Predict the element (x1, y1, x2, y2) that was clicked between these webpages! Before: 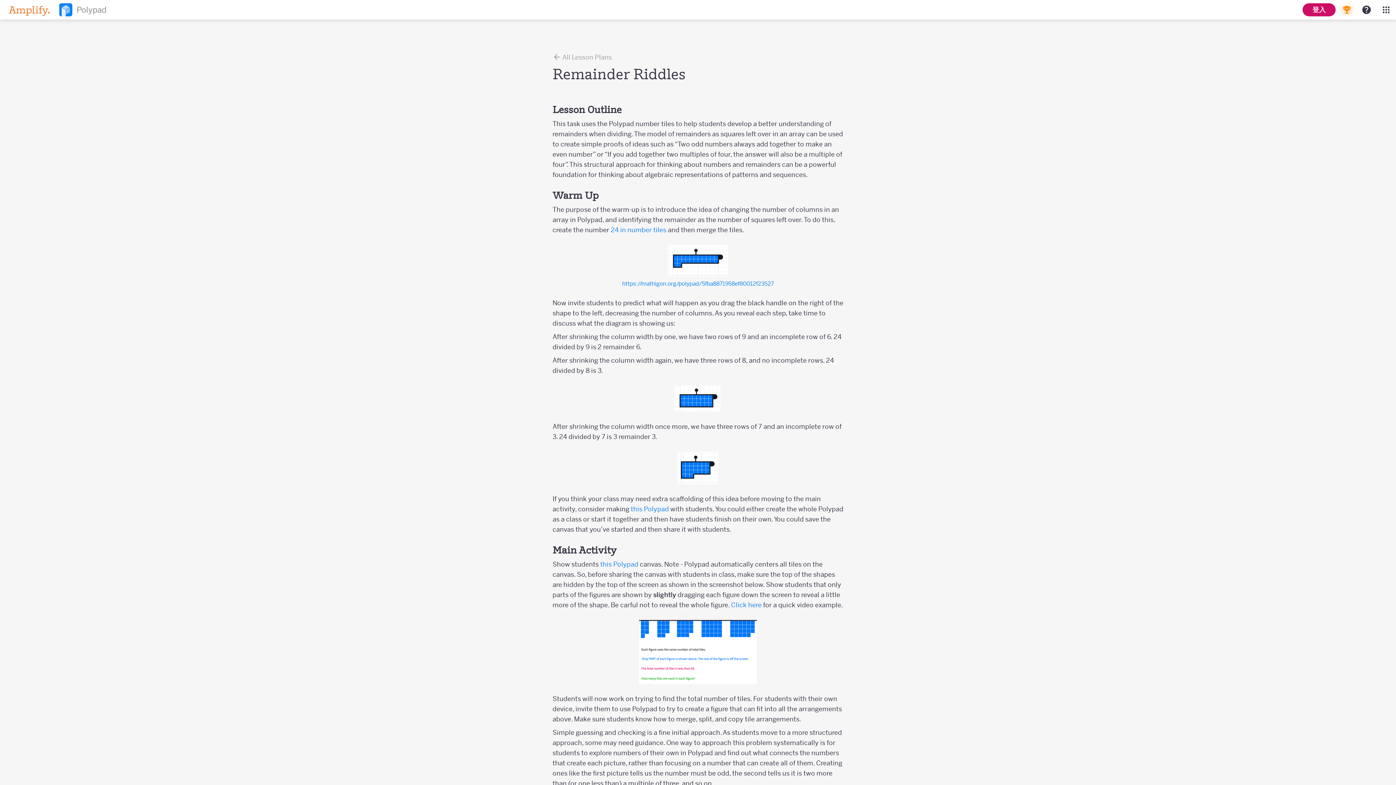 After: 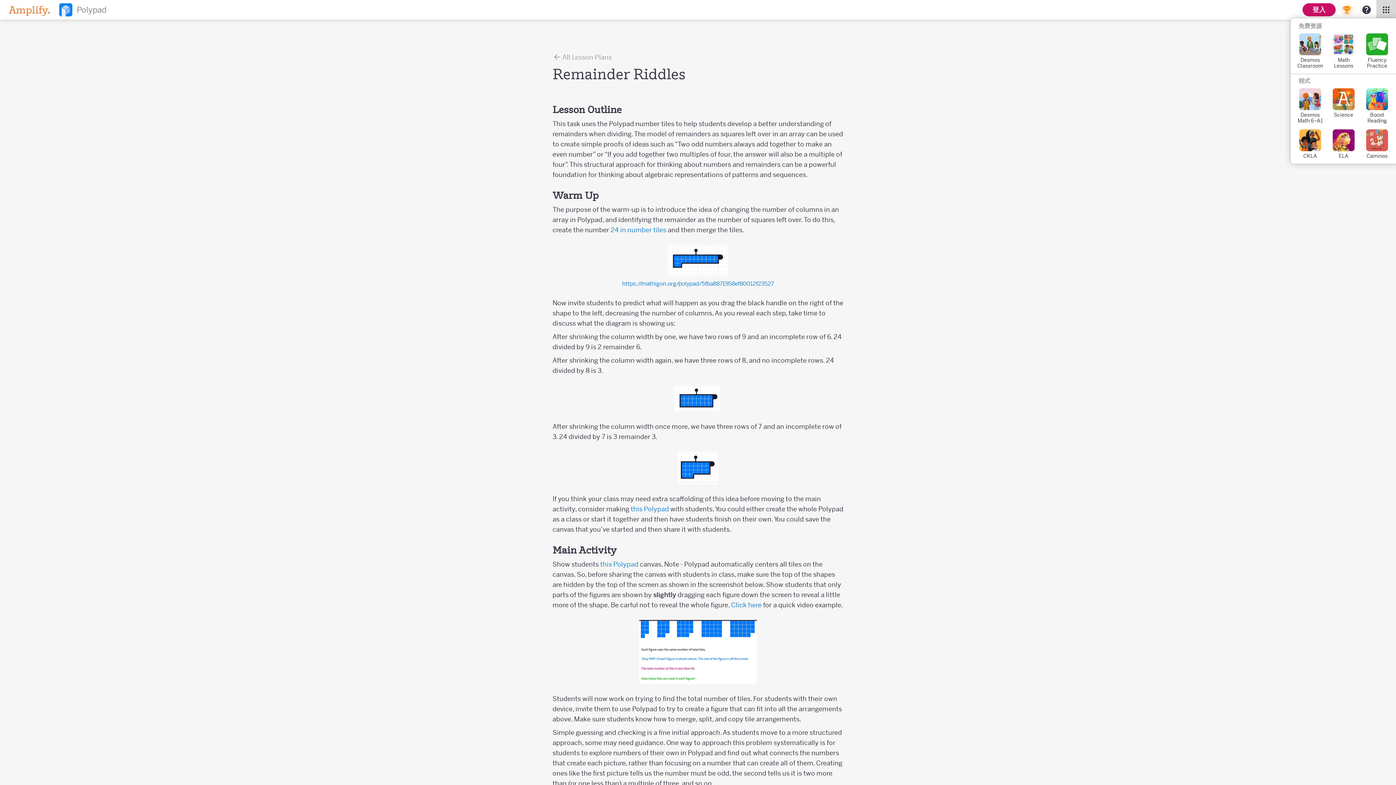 Action: bbox: (1376, 0, 1396, 19)